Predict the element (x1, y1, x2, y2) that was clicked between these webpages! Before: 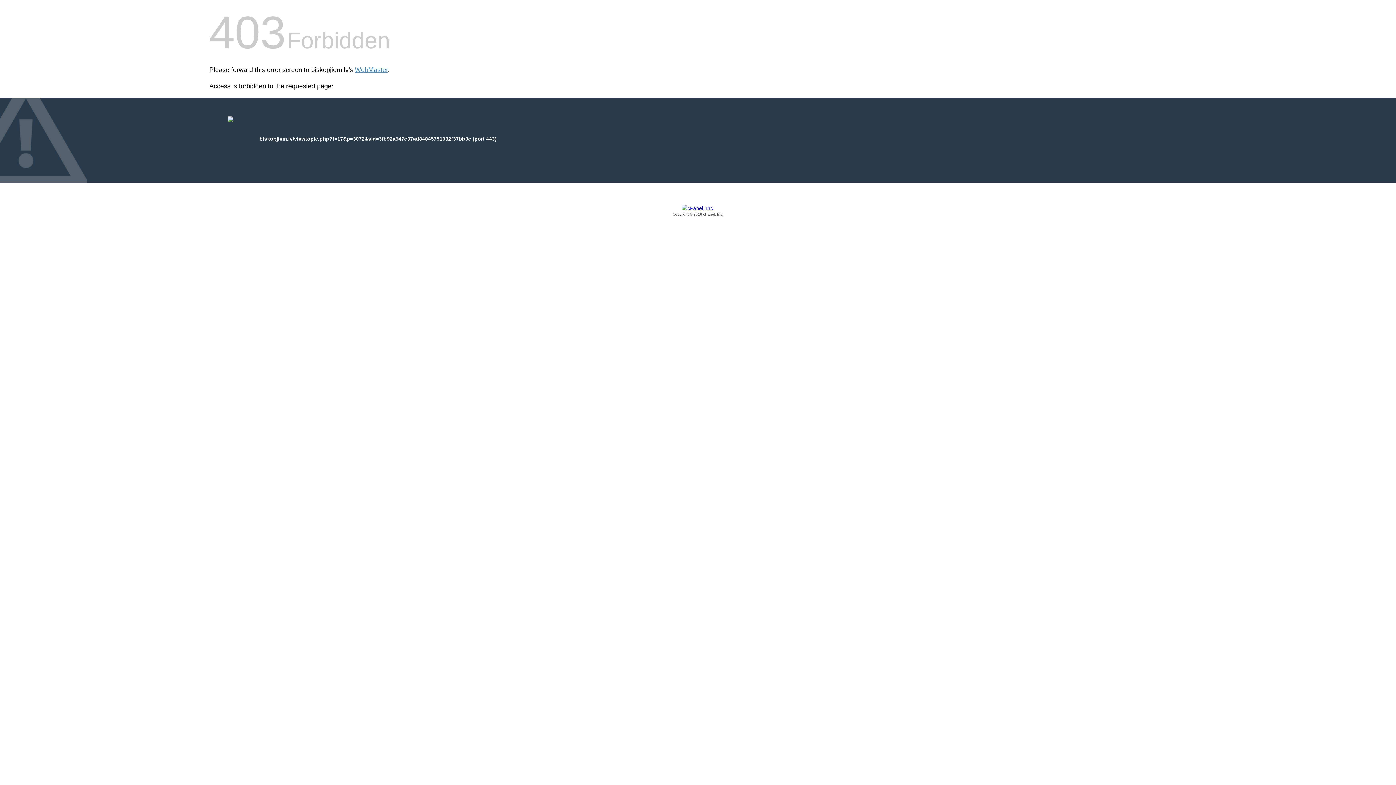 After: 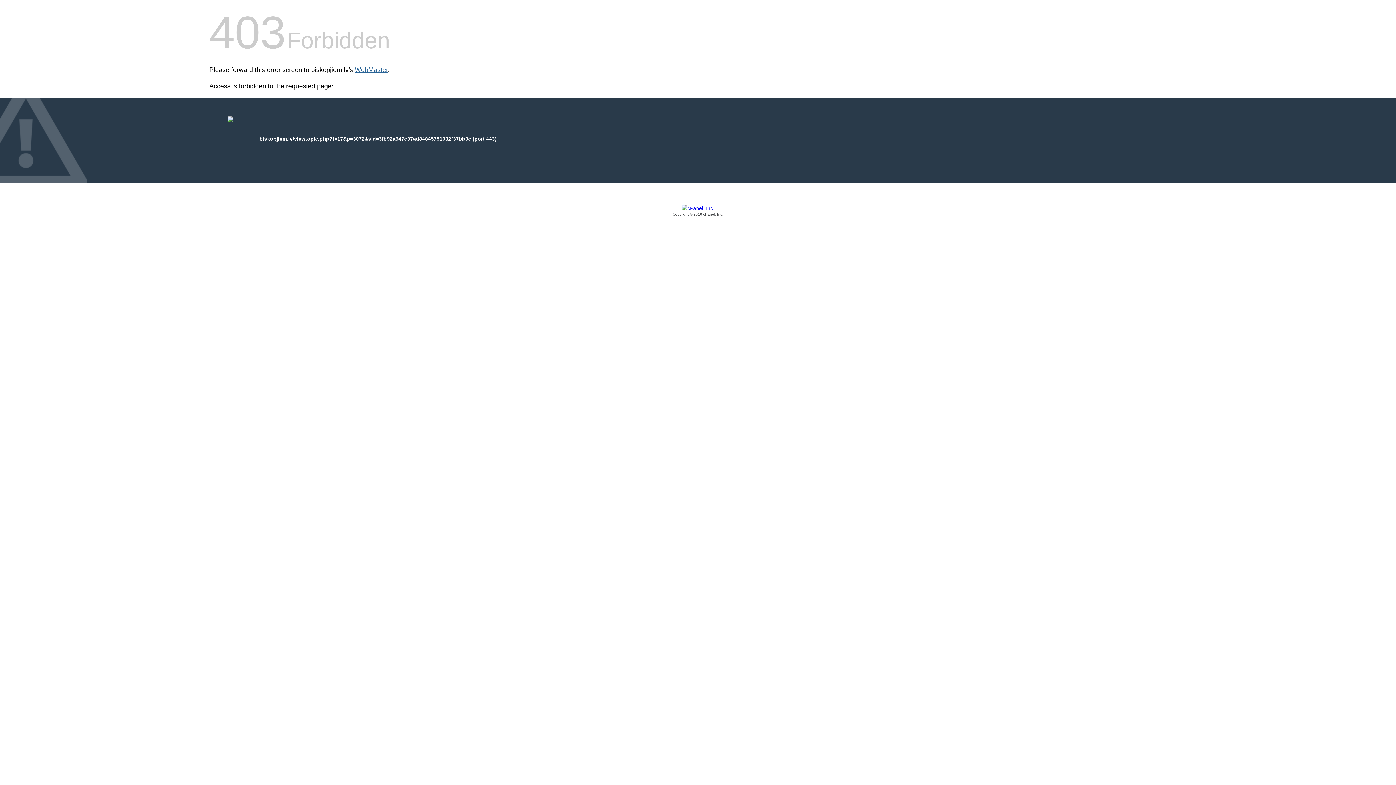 Action: bbox: (354, 66, 388, 73) label: WebMaster